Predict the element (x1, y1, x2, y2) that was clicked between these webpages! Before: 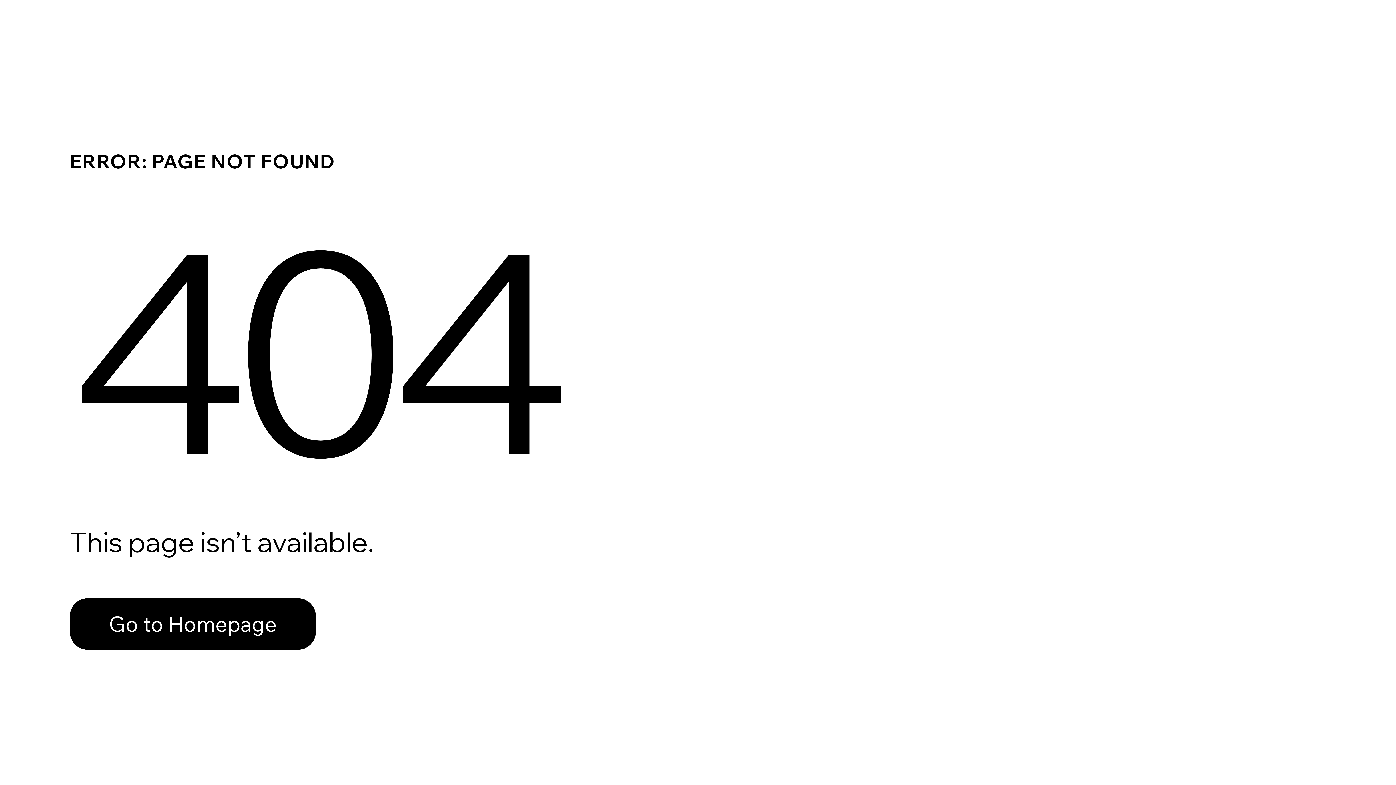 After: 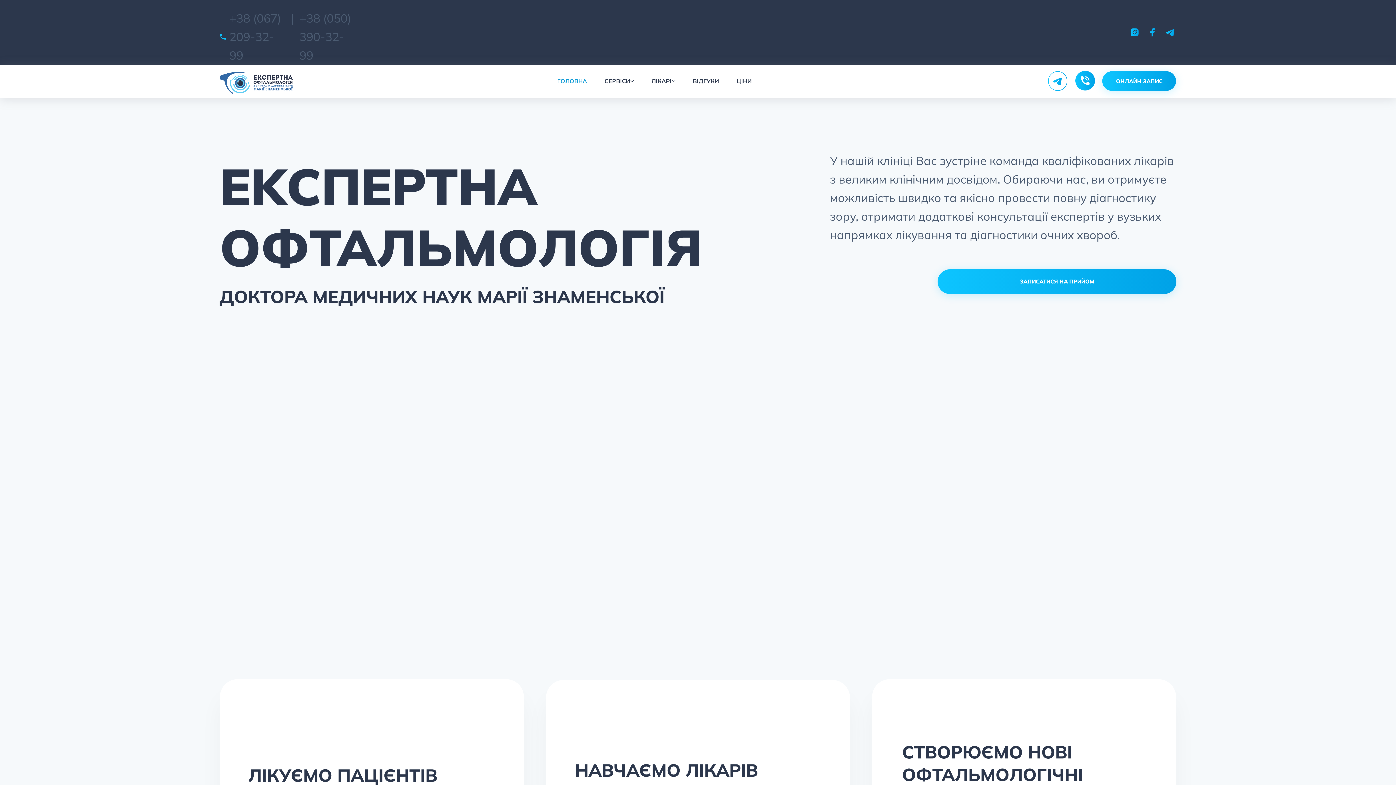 Action: bbox: (69, 598, 316, 650) label: Go to Homepage